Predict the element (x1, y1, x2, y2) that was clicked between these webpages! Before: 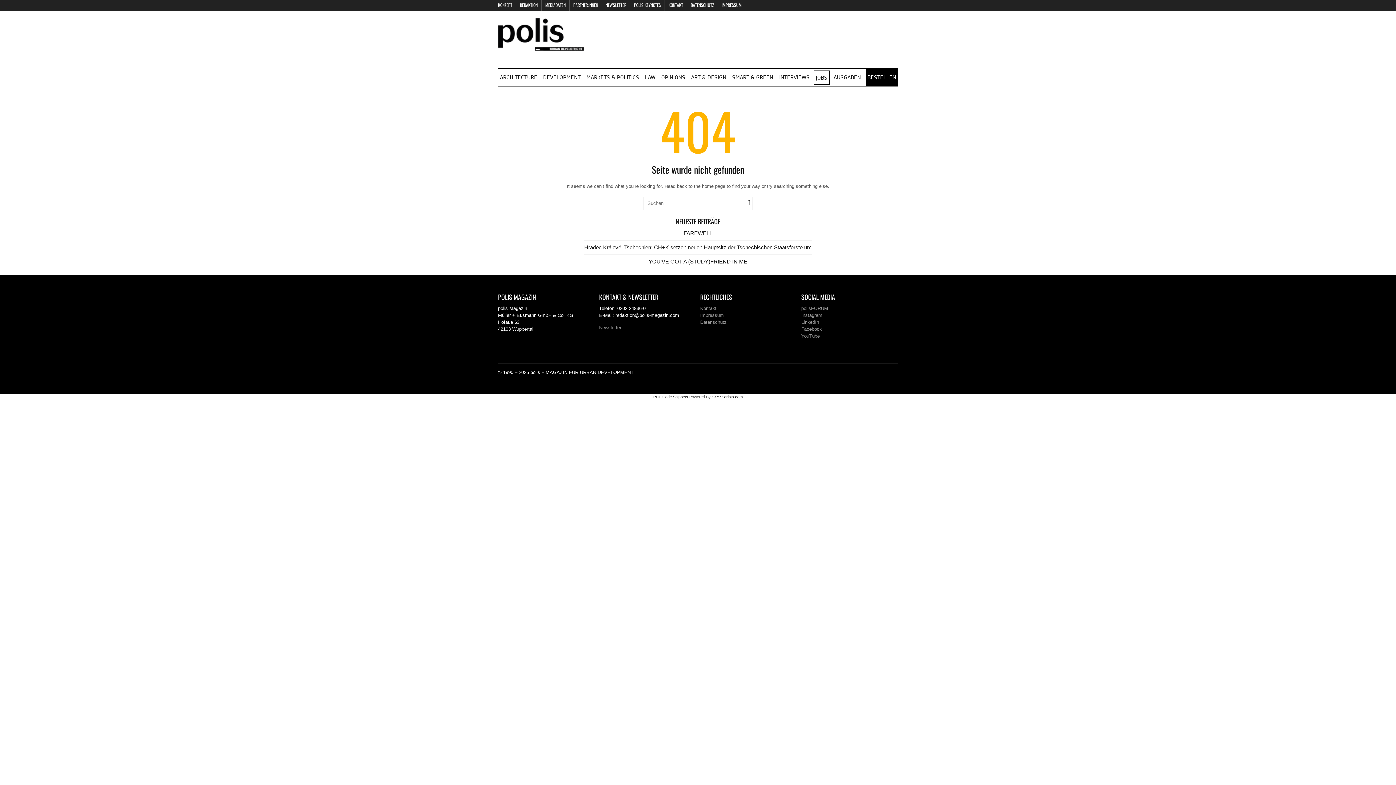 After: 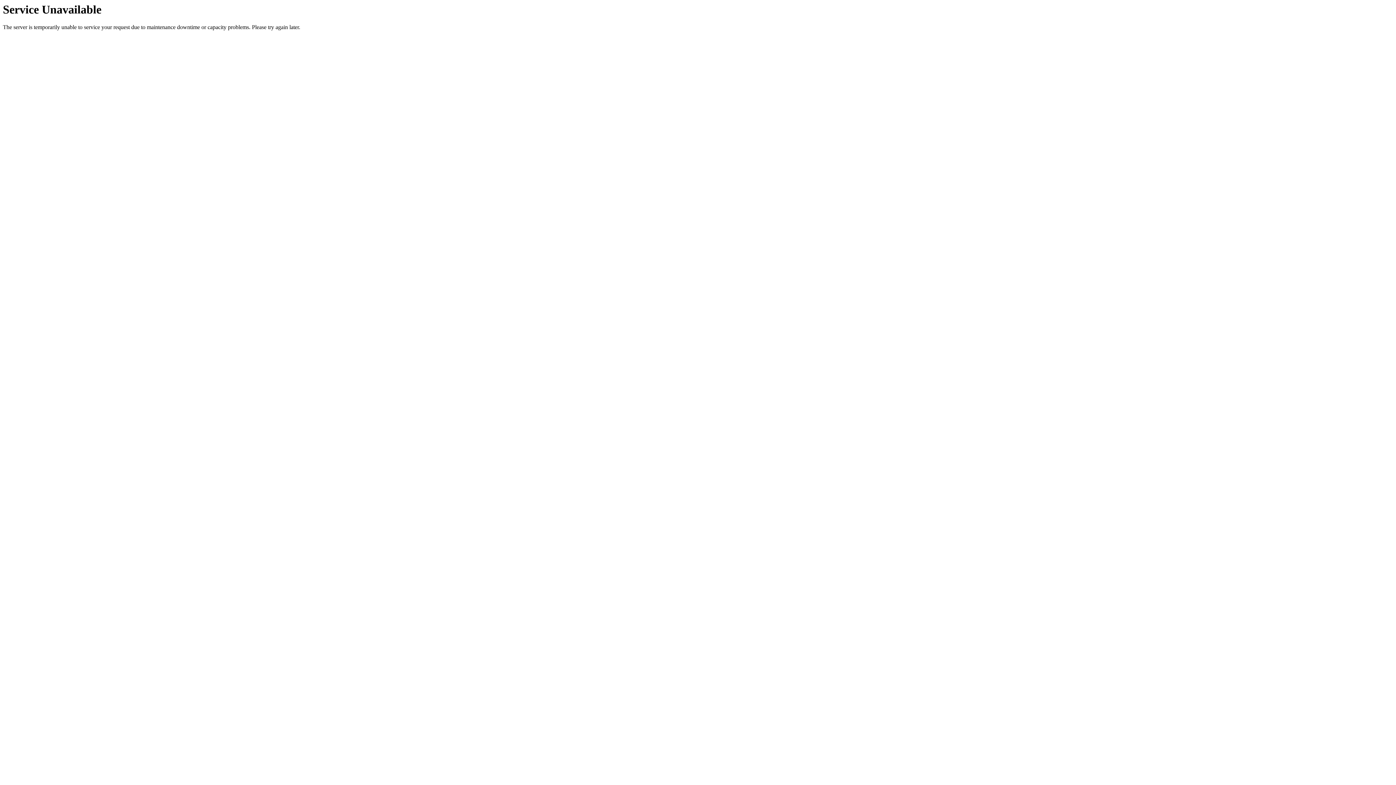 Action: bbox: (584, 70, 641, 85) label: MARKETS & POLITICS